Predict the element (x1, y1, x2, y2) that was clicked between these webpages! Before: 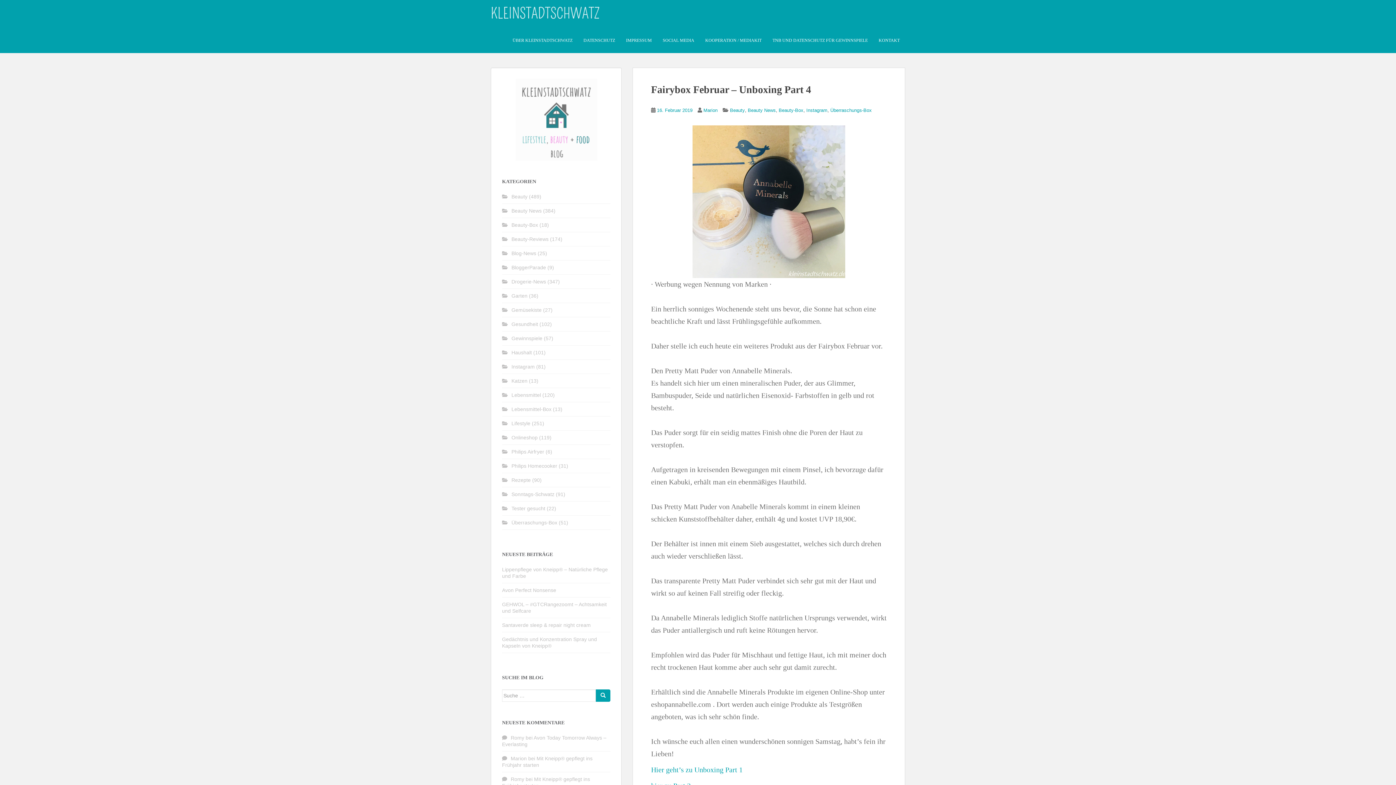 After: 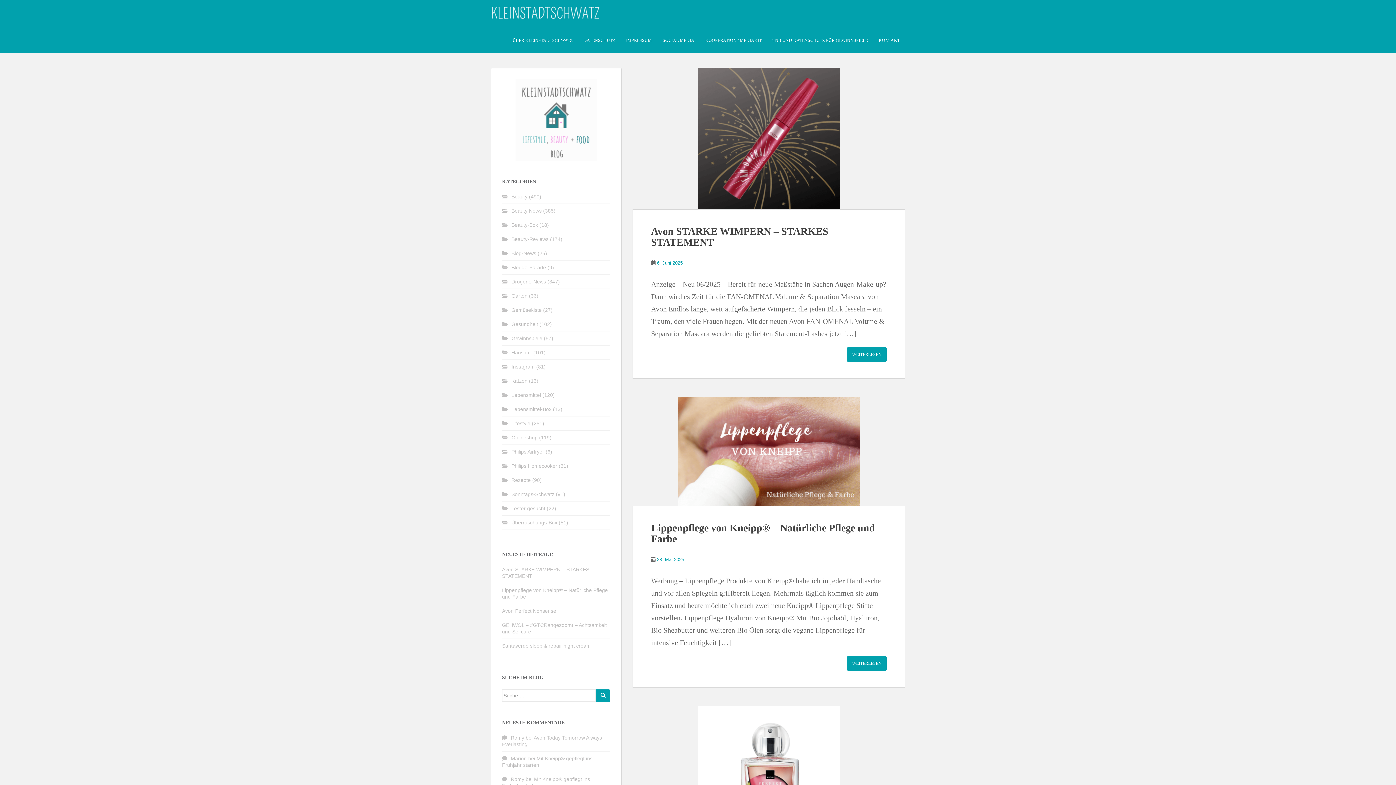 Action: bbox: (510, 756, 526, 761) label: Marion